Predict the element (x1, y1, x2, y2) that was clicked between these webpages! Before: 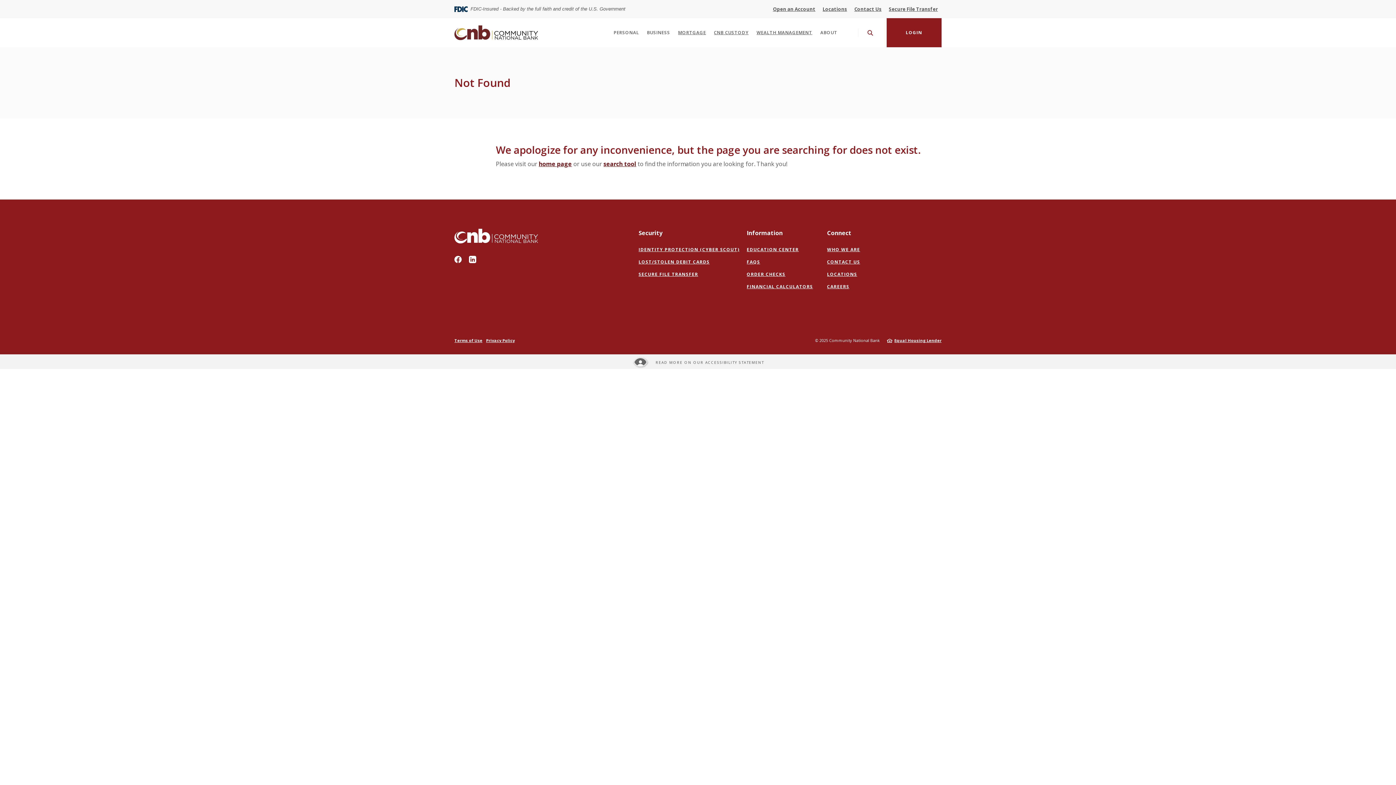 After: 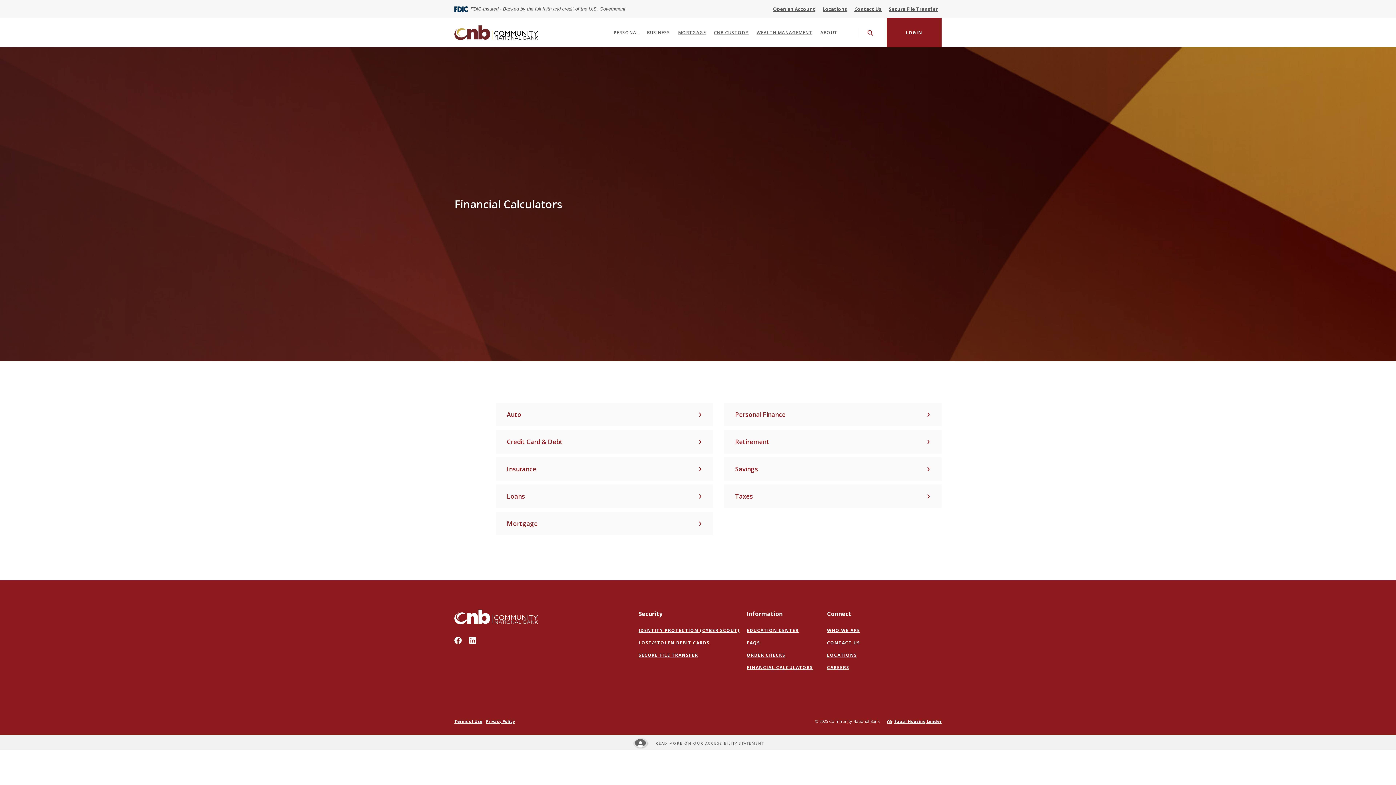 Action: label: FINANCIAL CALCULATORS bbox: (746, 283, 813, 290)